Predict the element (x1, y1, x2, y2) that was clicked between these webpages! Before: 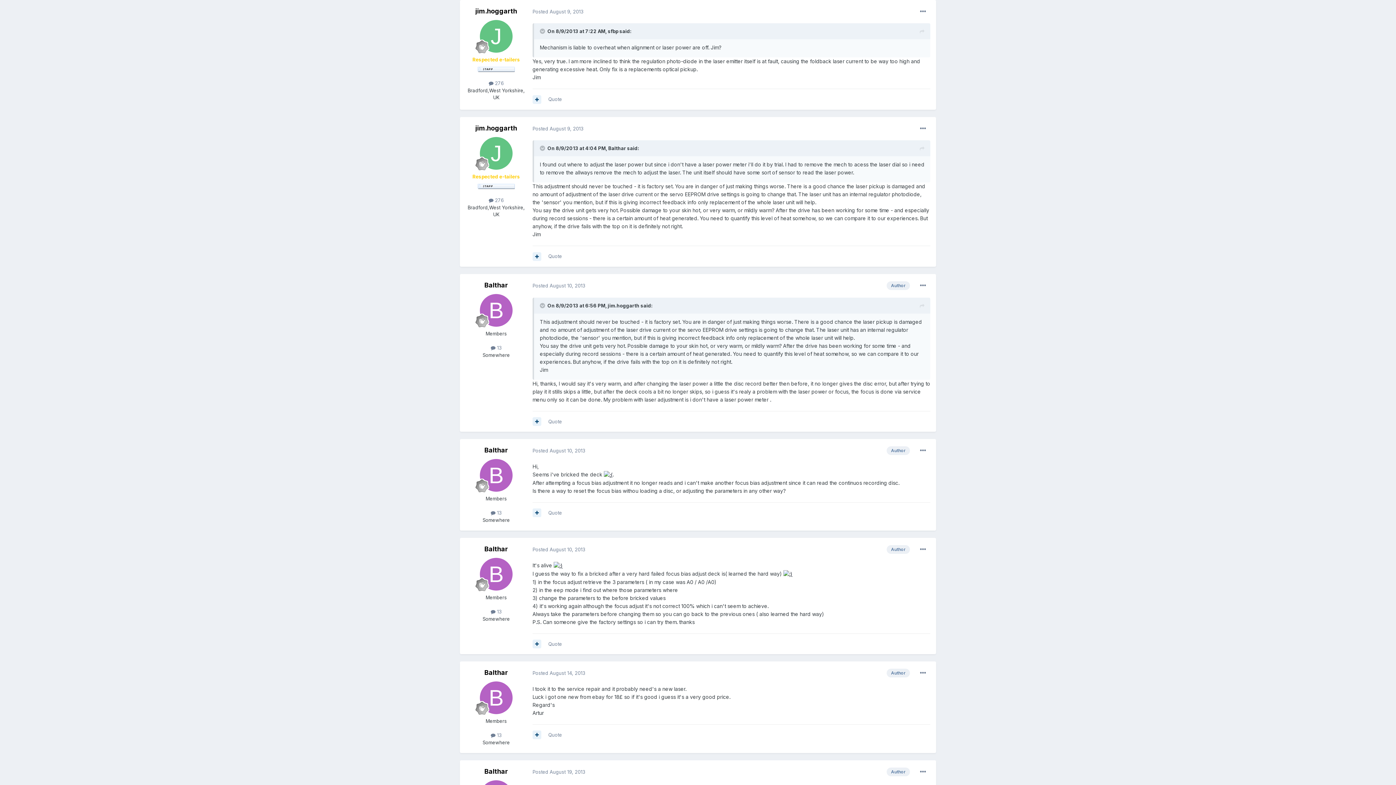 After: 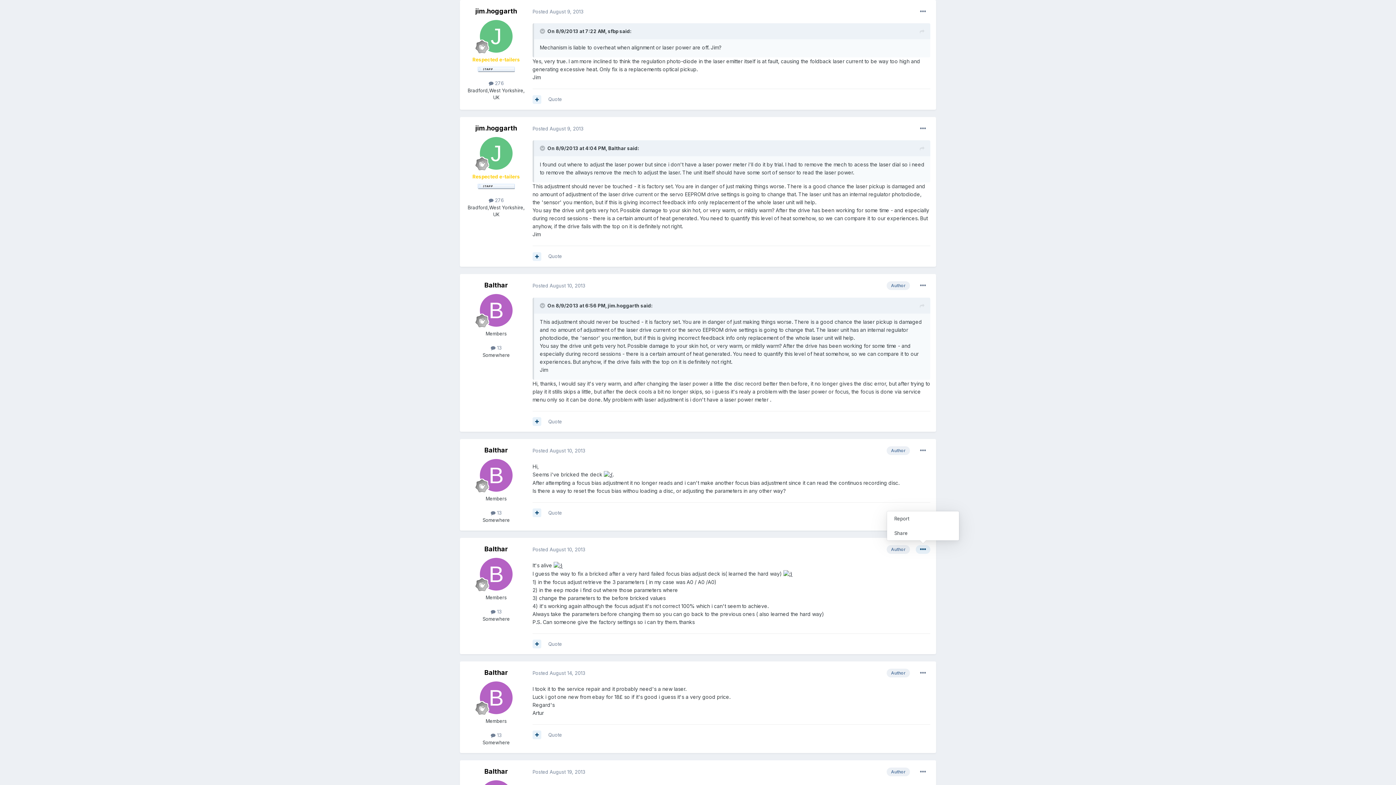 Action: bbox: (916, 545, 930, 554)